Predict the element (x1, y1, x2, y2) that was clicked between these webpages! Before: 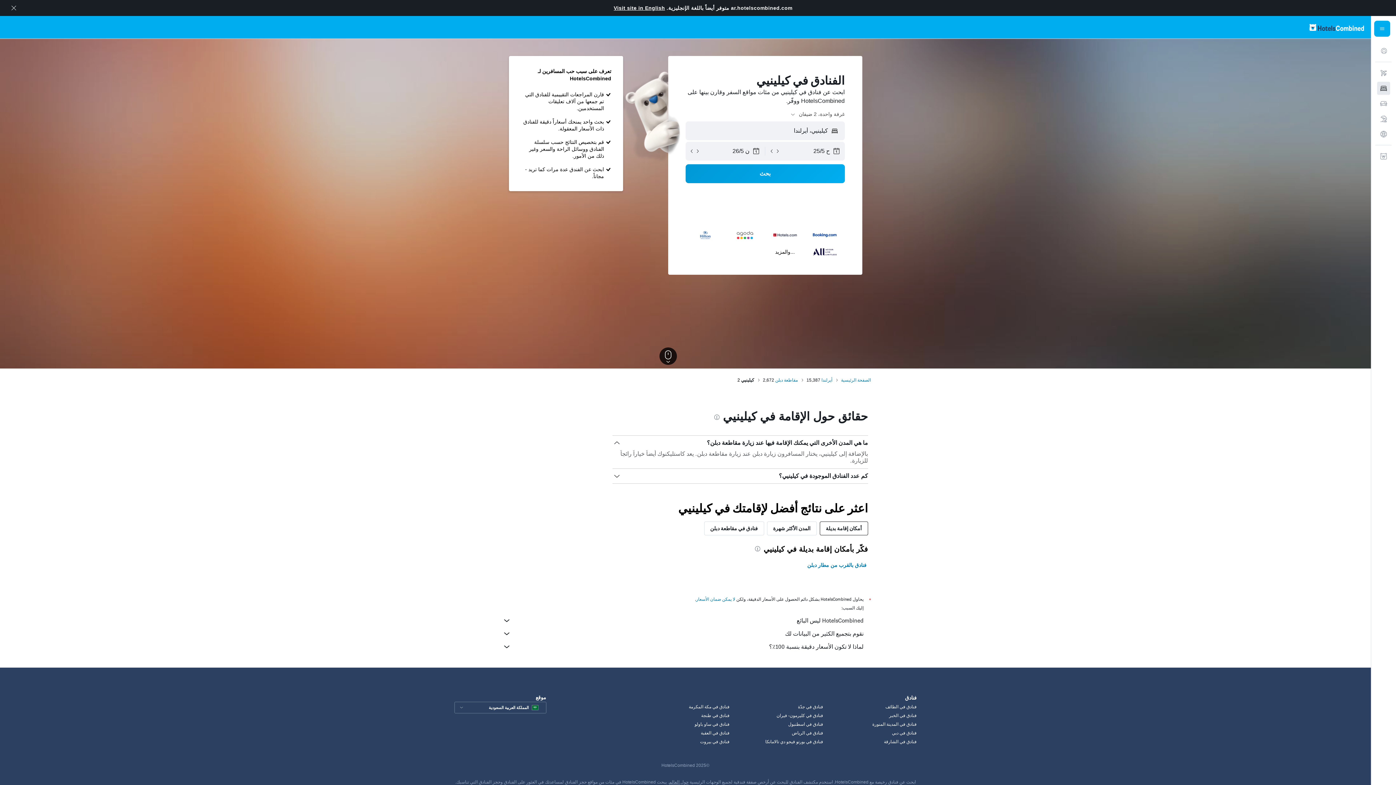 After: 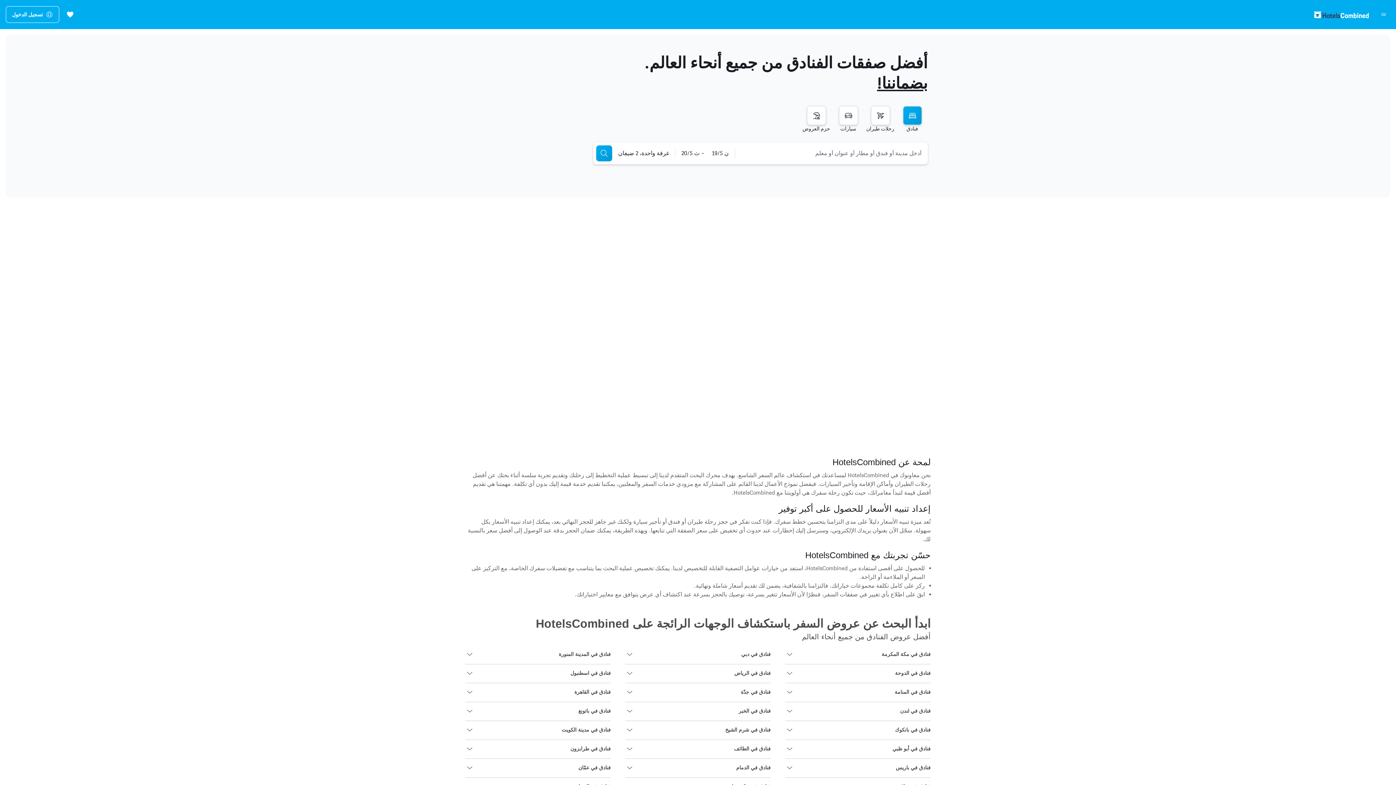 Action: bbox: (841, 377, 871, 383) label: الصفحة الرئيسية